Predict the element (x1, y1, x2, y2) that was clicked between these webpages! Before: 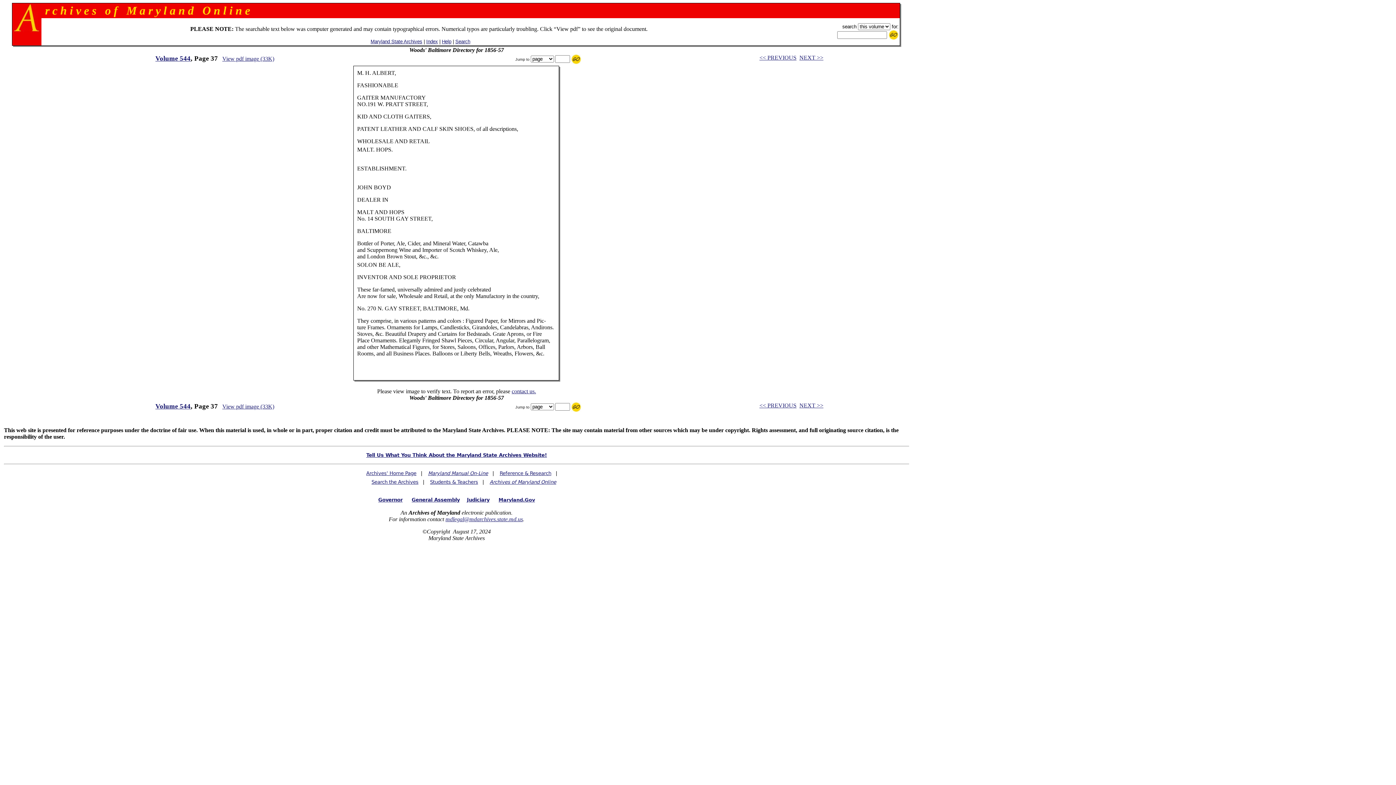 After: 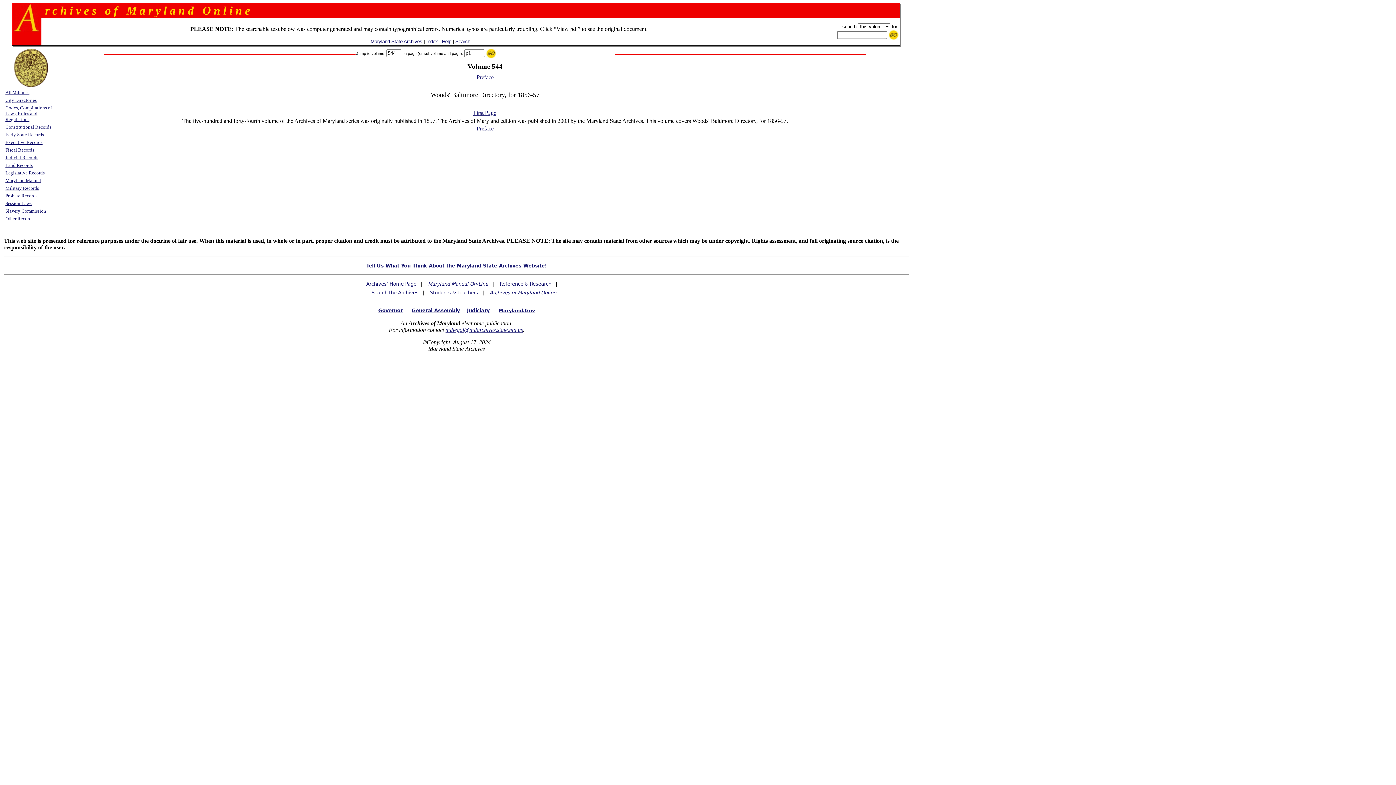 Action: label: Volume 544 bbox: (155, 54, 190, 62)